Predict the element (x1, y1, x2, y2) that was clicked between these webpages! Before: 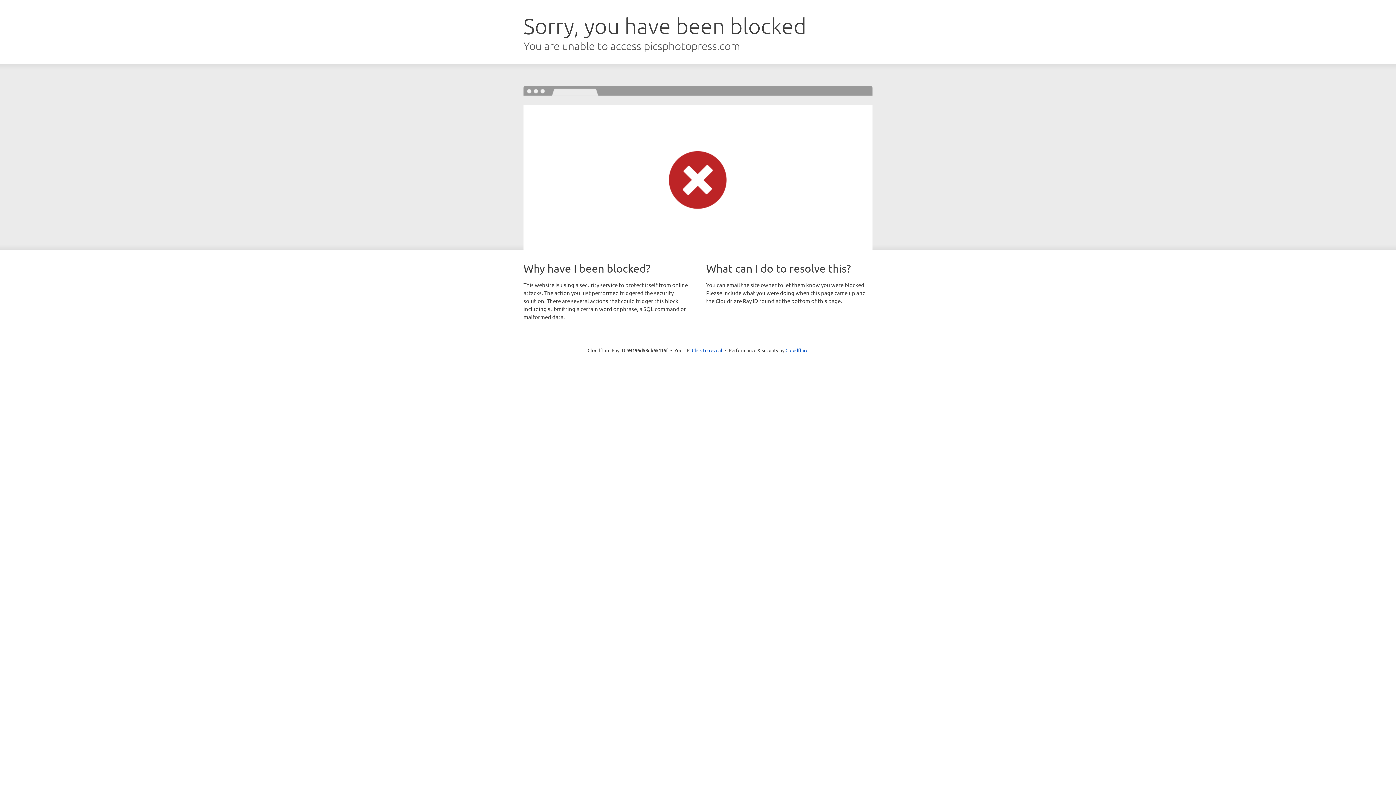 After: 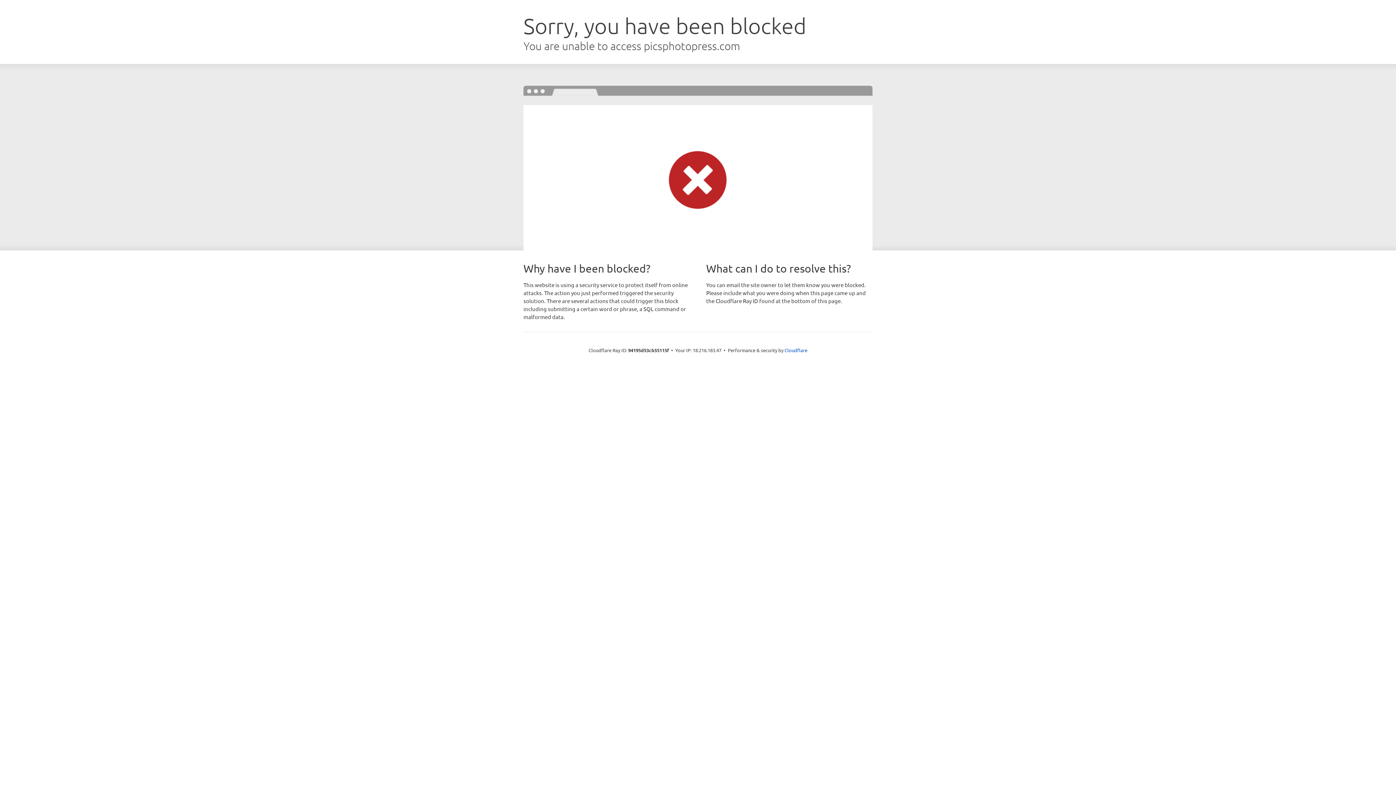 Action: label: Click to reveal bbox: (692, 346, 722, 353)